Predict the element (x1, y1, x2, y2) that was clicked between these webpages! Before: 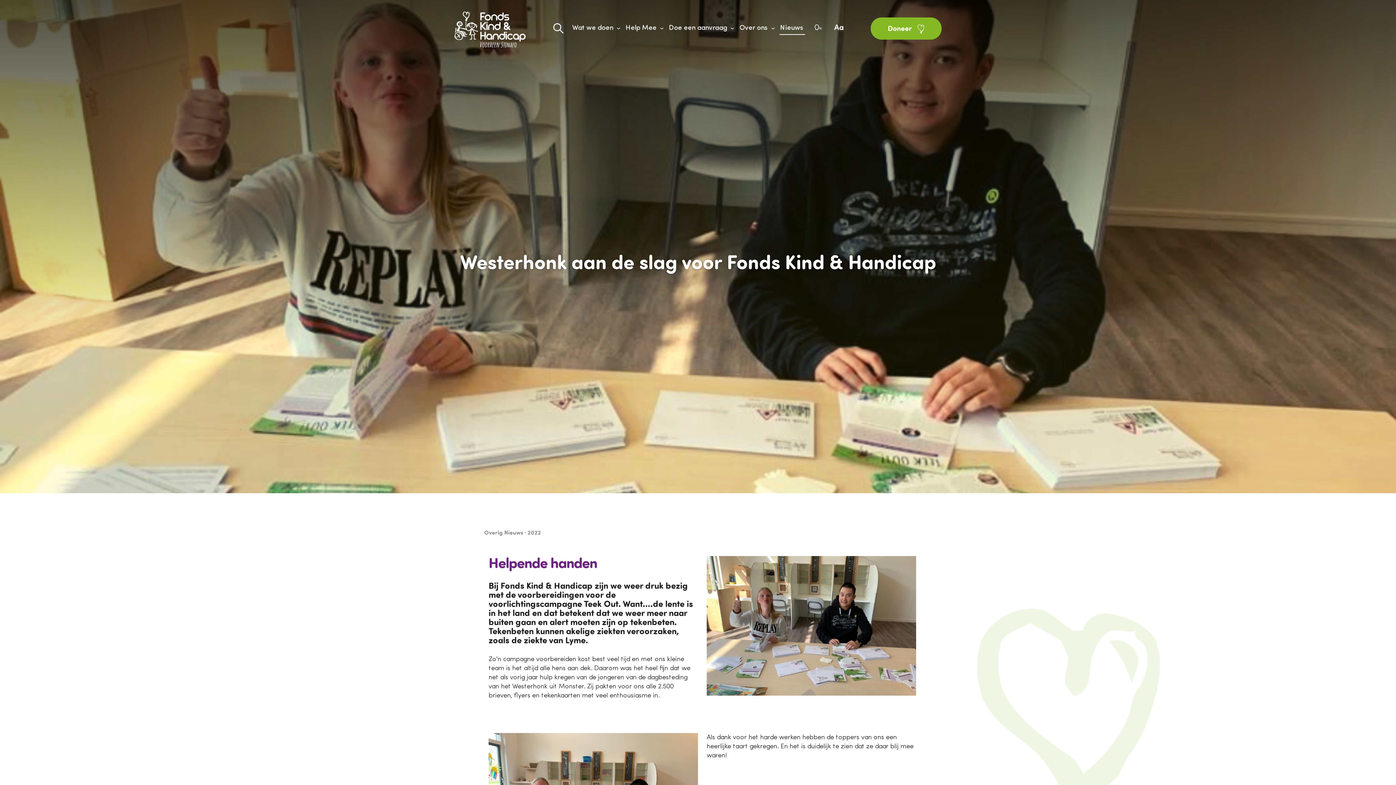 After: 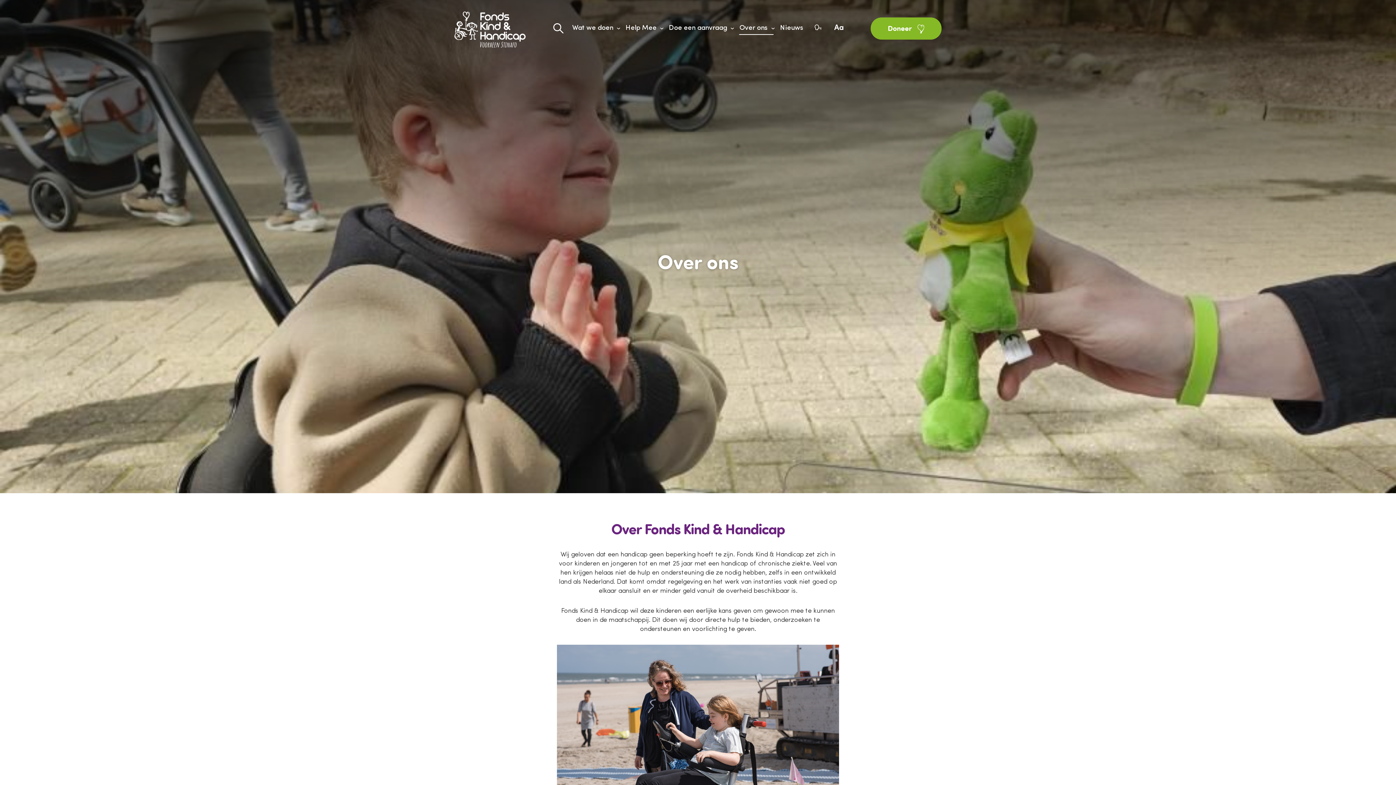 Action: label: Over ons bbox: (737, 18, 770, 38)